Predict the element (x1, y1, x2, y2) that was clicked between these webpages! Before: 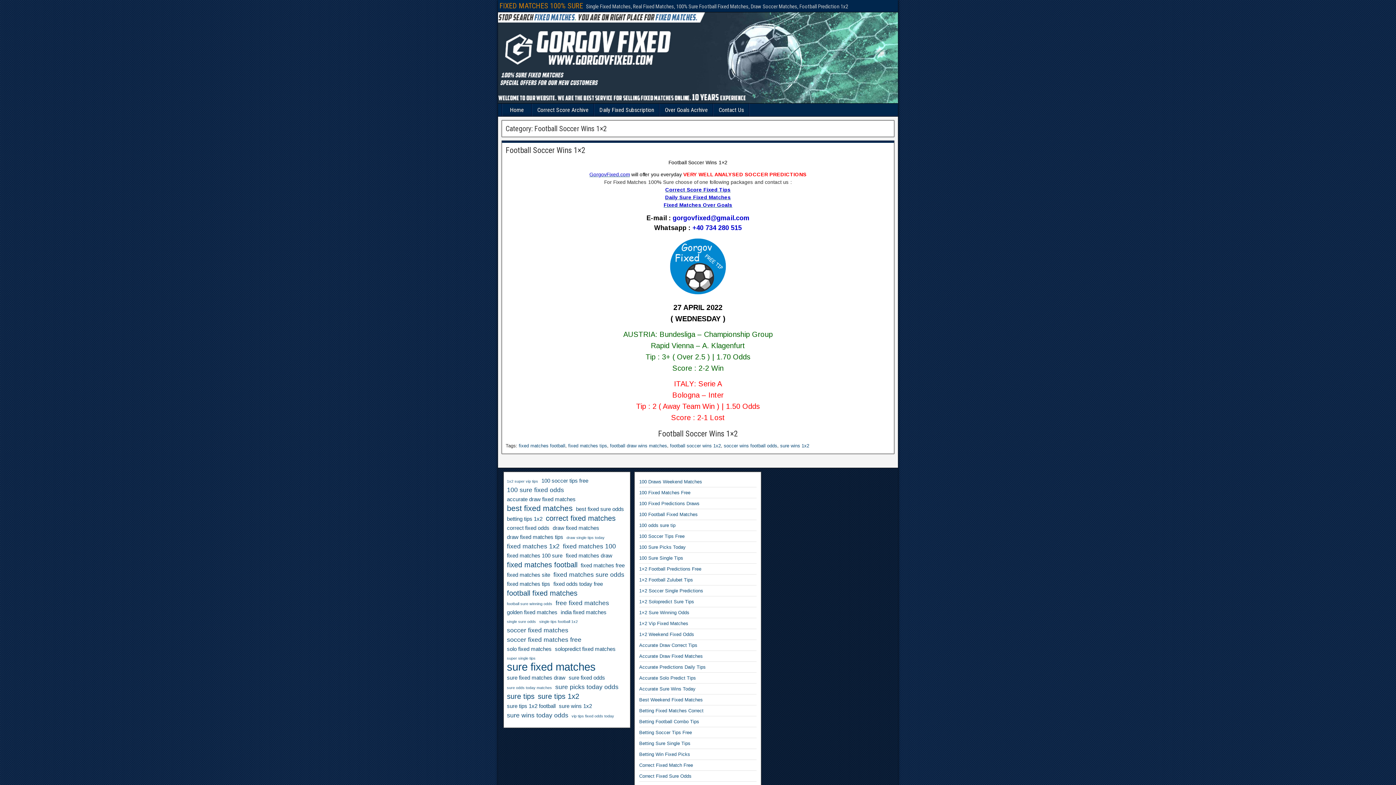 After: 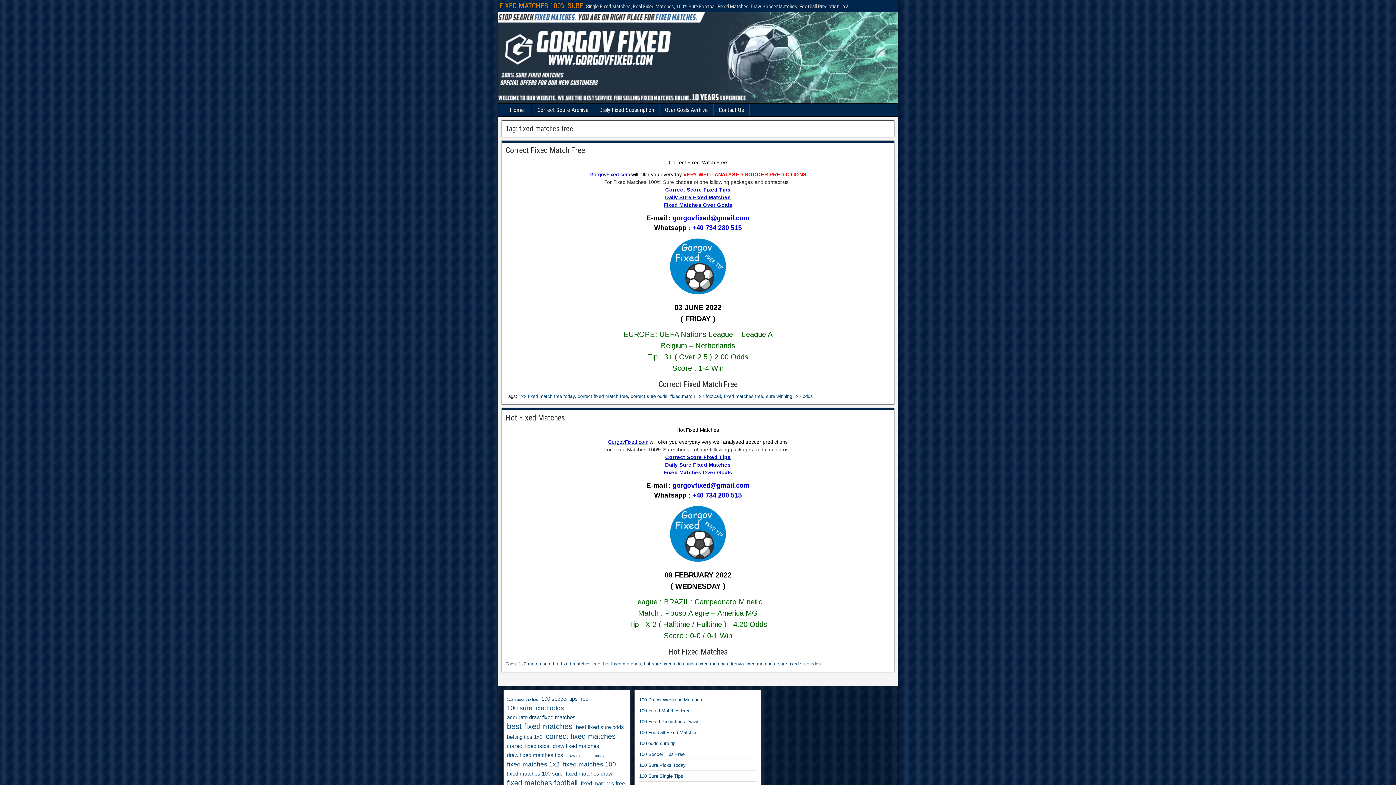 Action: label: fixed matches free (2 items) bbox: (580, 561, 624, 570)